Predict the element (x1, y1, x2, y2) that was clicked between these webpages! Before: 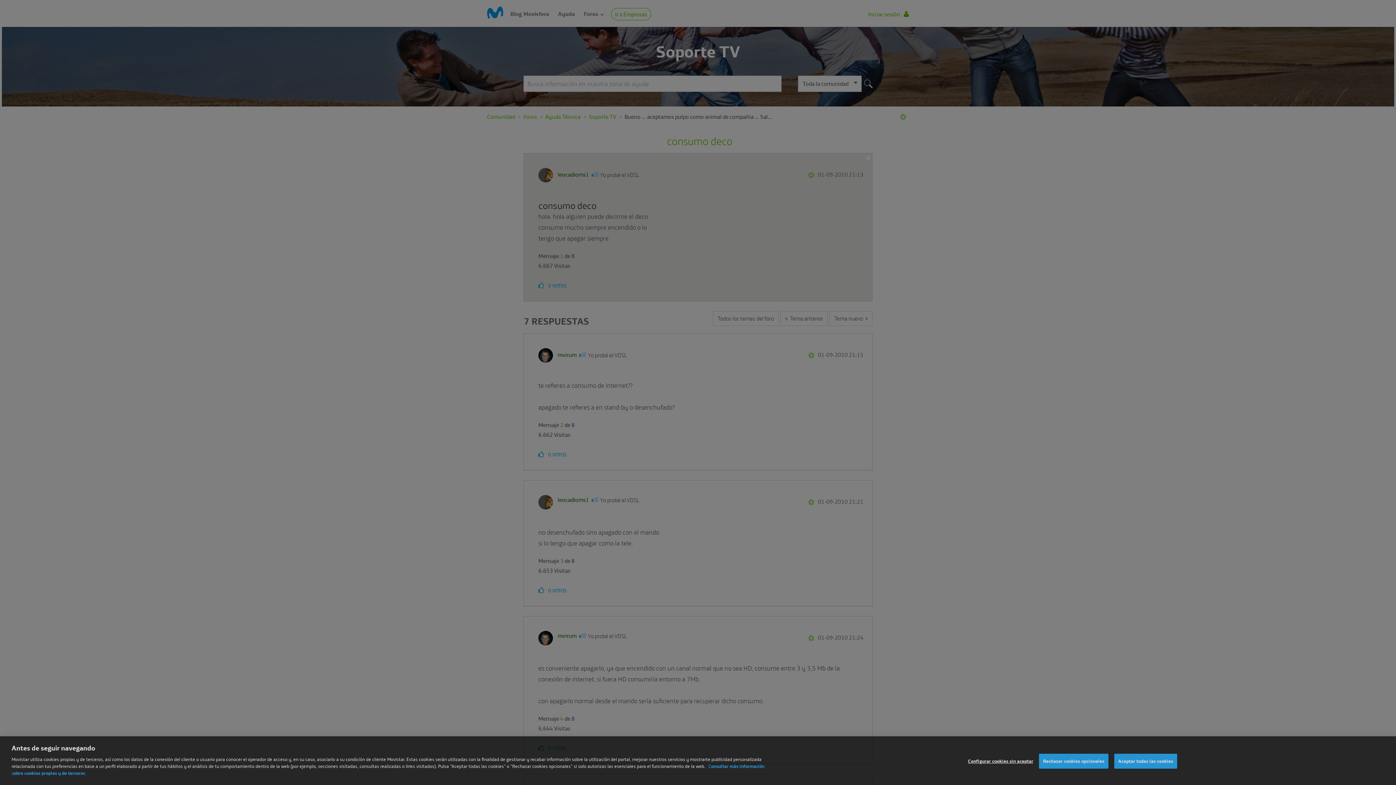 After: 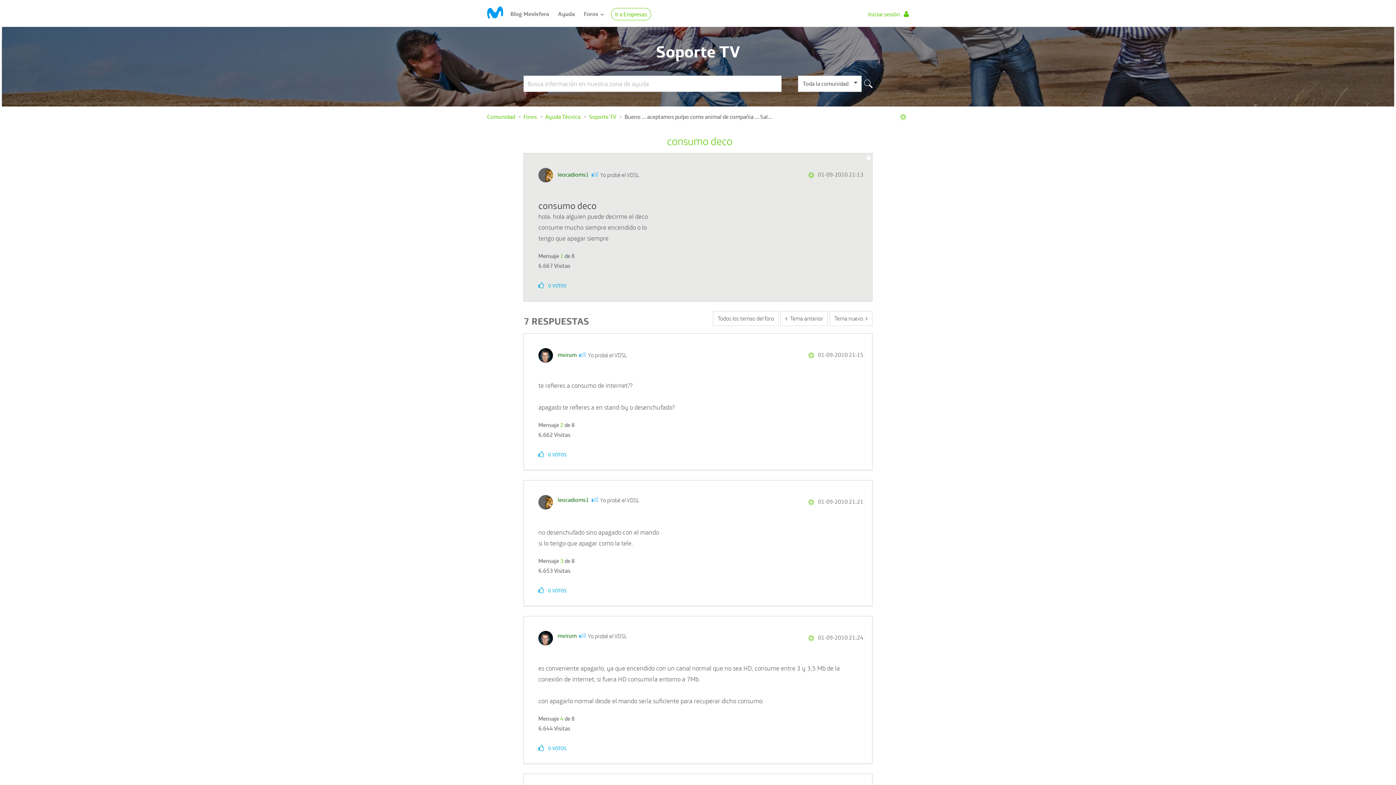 Action: label: Aceptar todas las cookies bbox: (1114, 764, 1177, 779)